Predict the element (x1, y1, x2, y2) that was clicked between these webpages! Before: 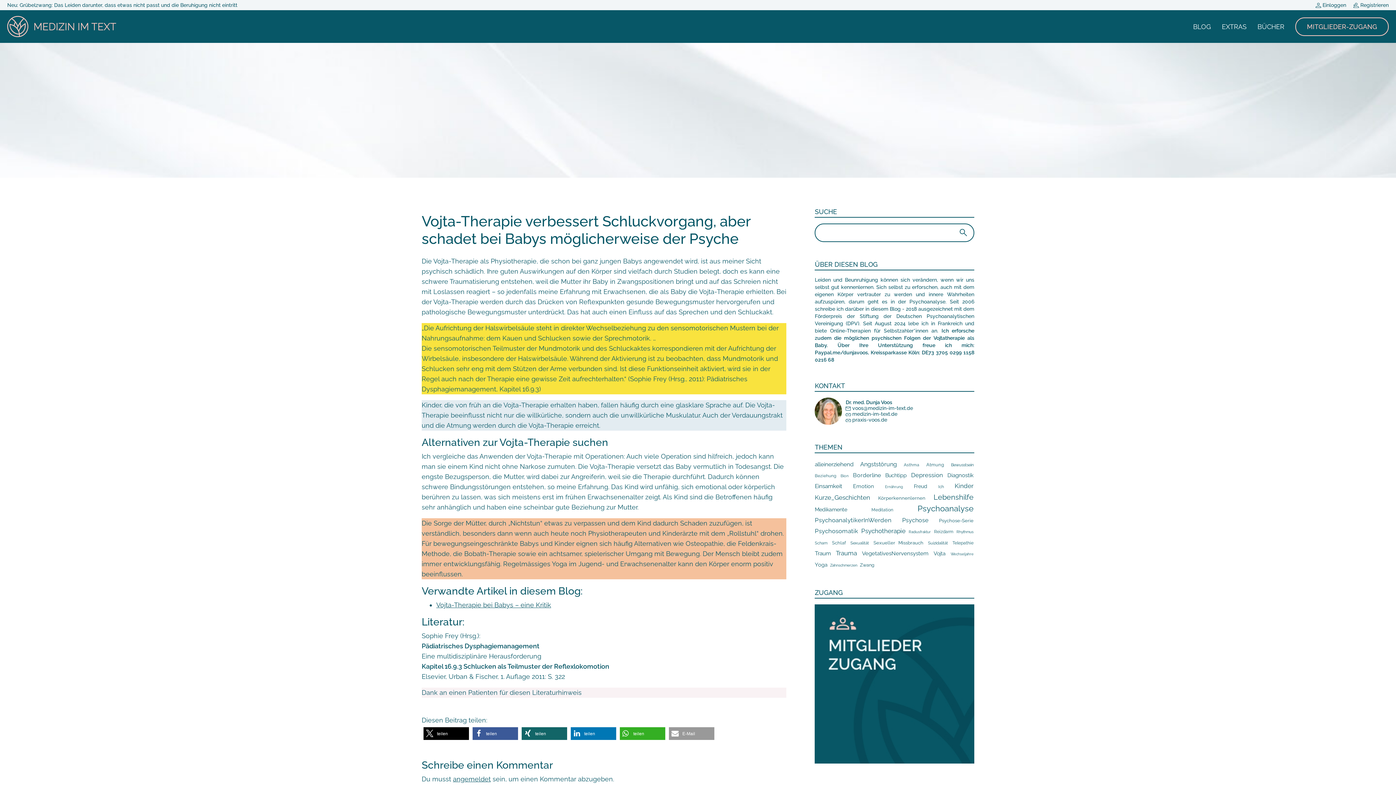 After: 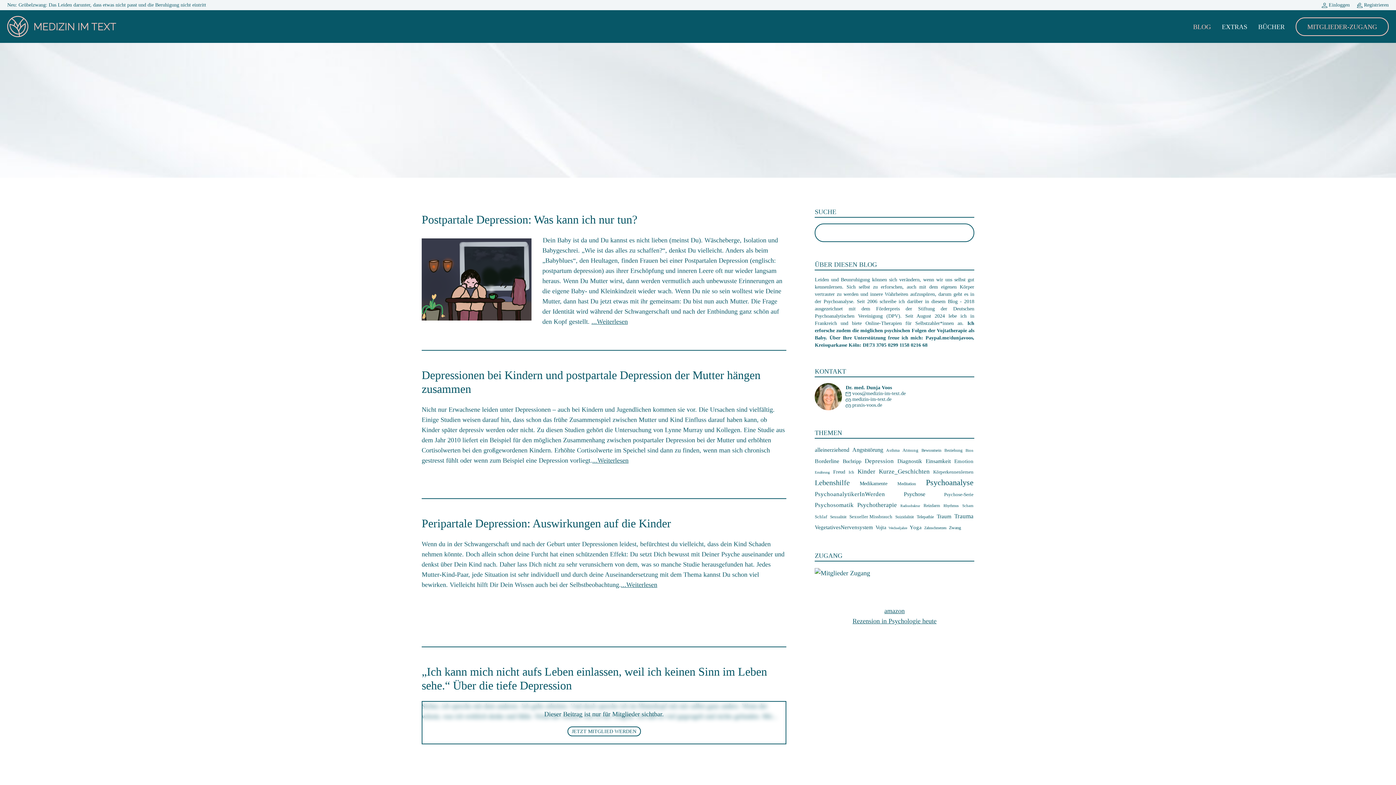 Action: bbox: (911, 471, 943, 478) label: Depression (95 Einträge)